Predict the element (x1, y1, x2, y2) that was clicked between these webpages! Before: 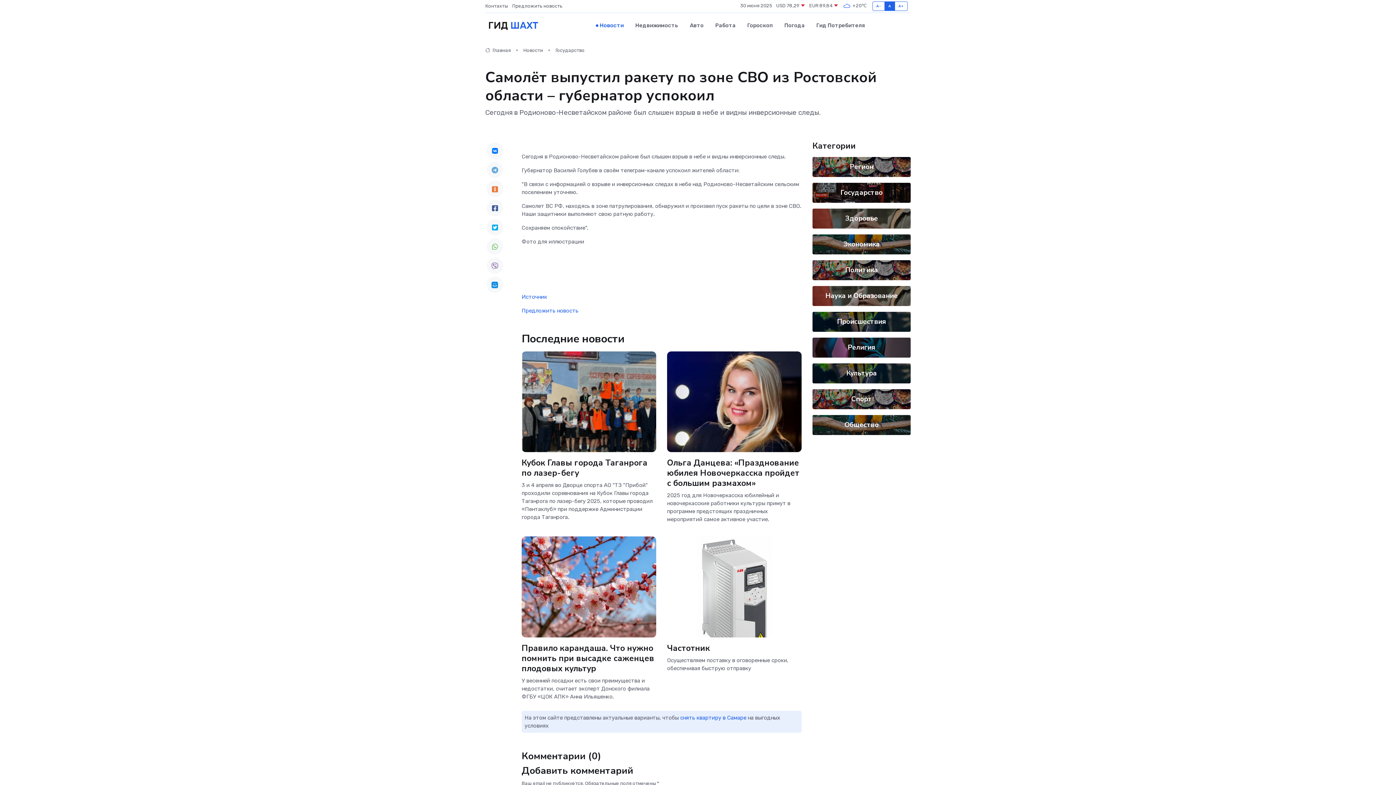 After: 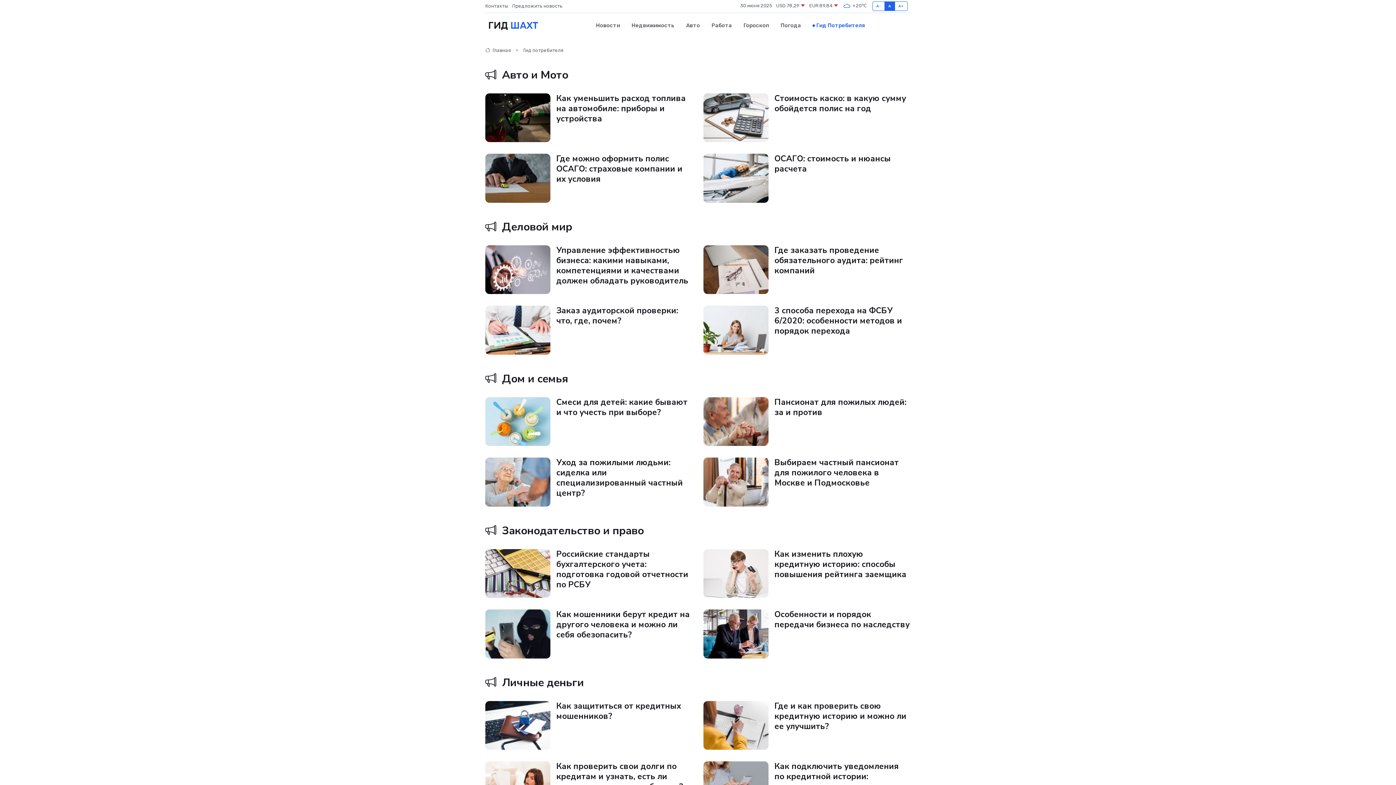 Action: bbox: (810, 14, 865, 36) label: Гид Потребителя